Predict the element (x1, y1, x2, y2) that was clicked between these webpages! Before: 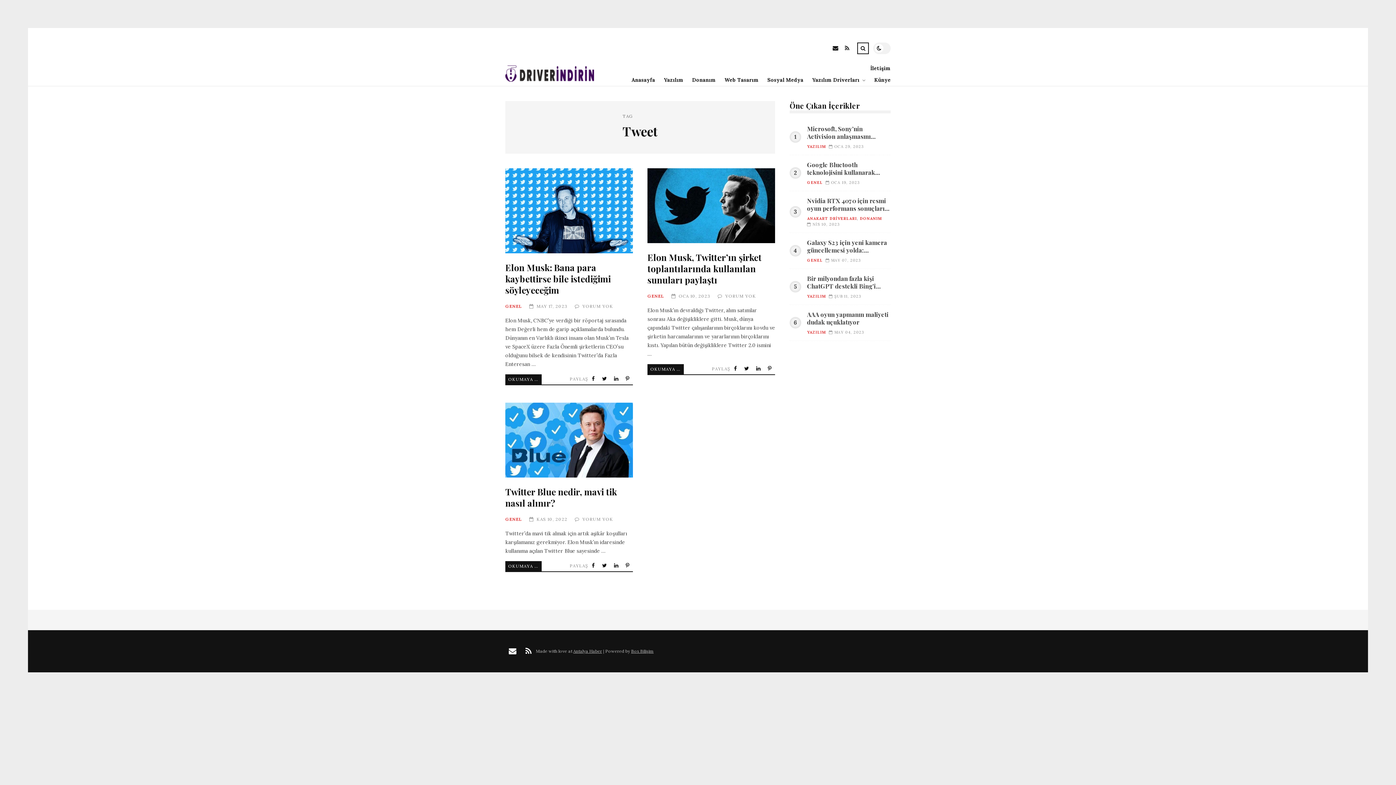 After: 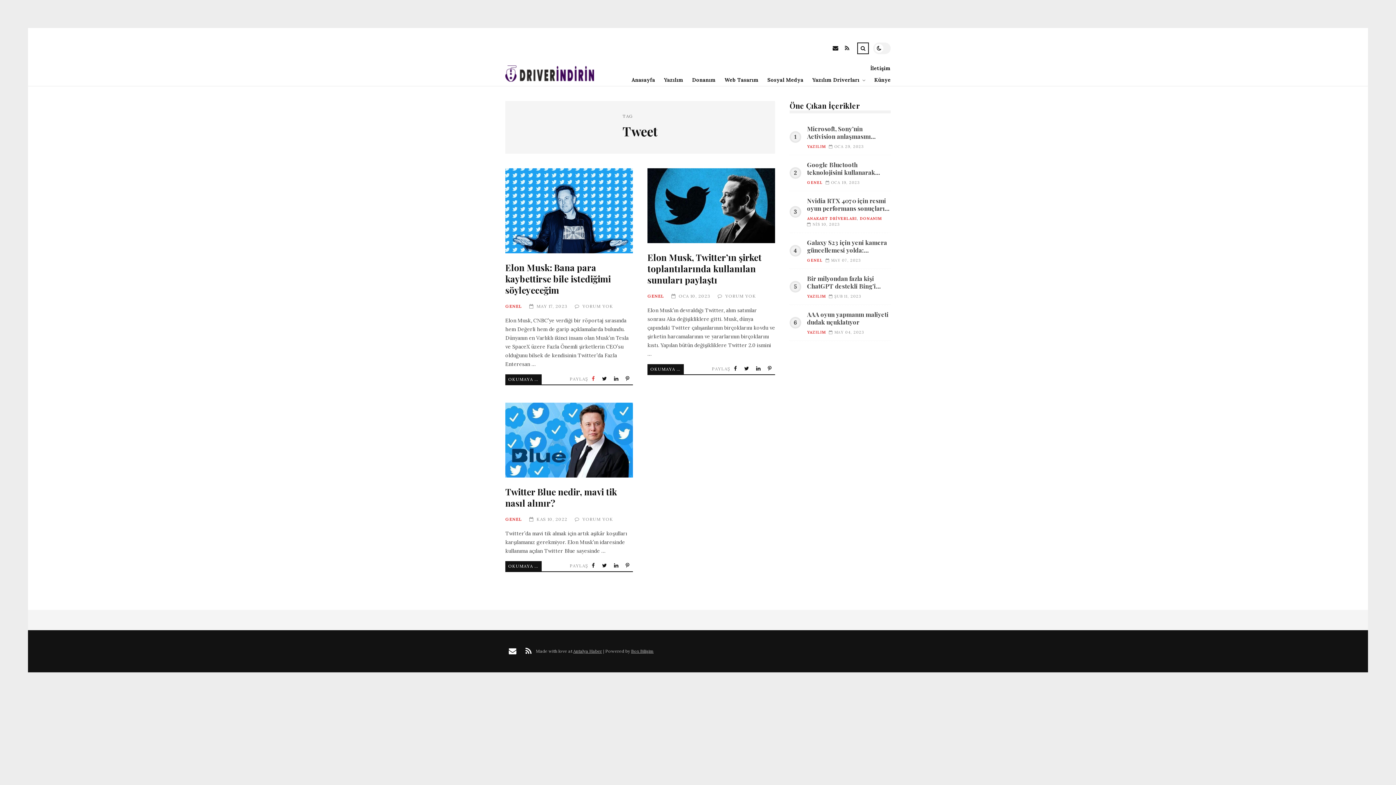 Action: label:  Share on Facebook bbox: (589, 374, 598, 383)